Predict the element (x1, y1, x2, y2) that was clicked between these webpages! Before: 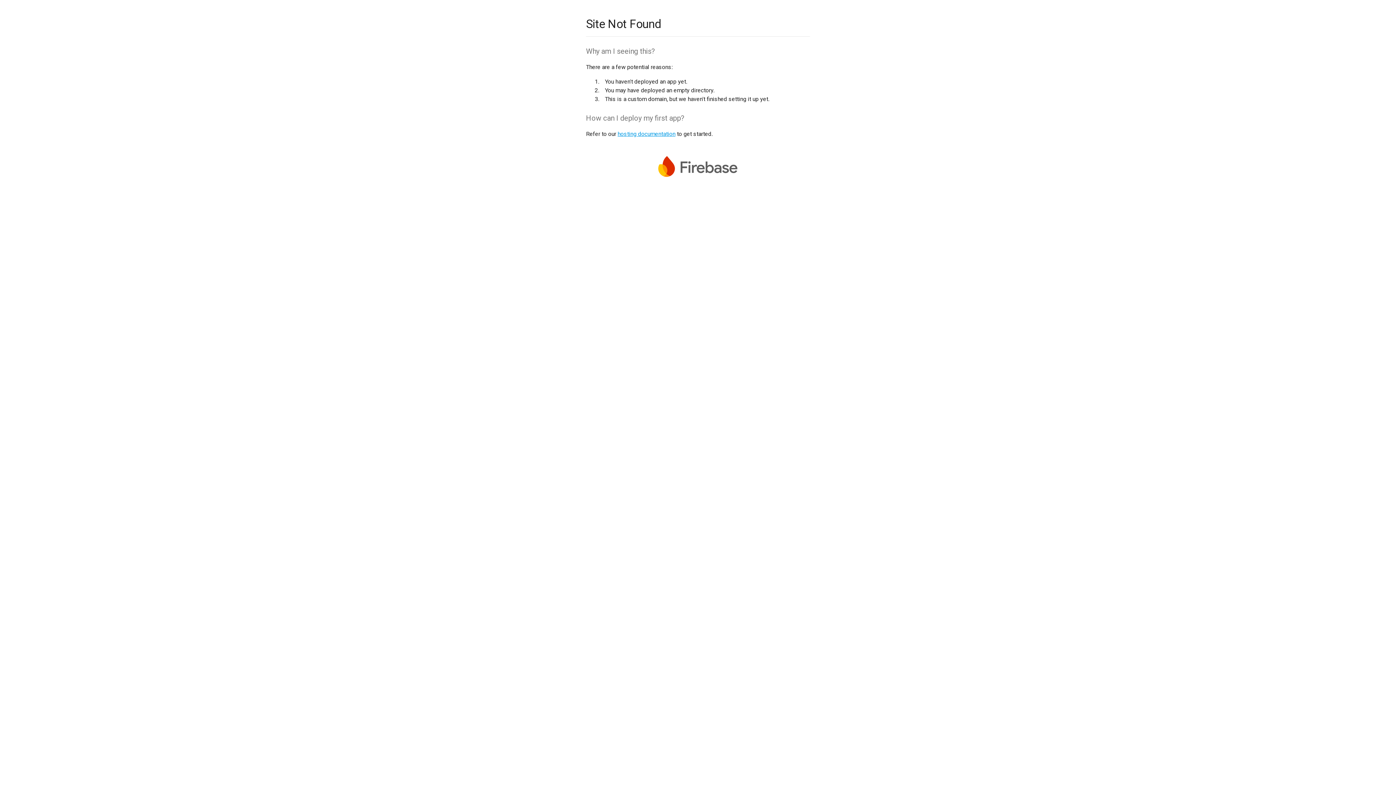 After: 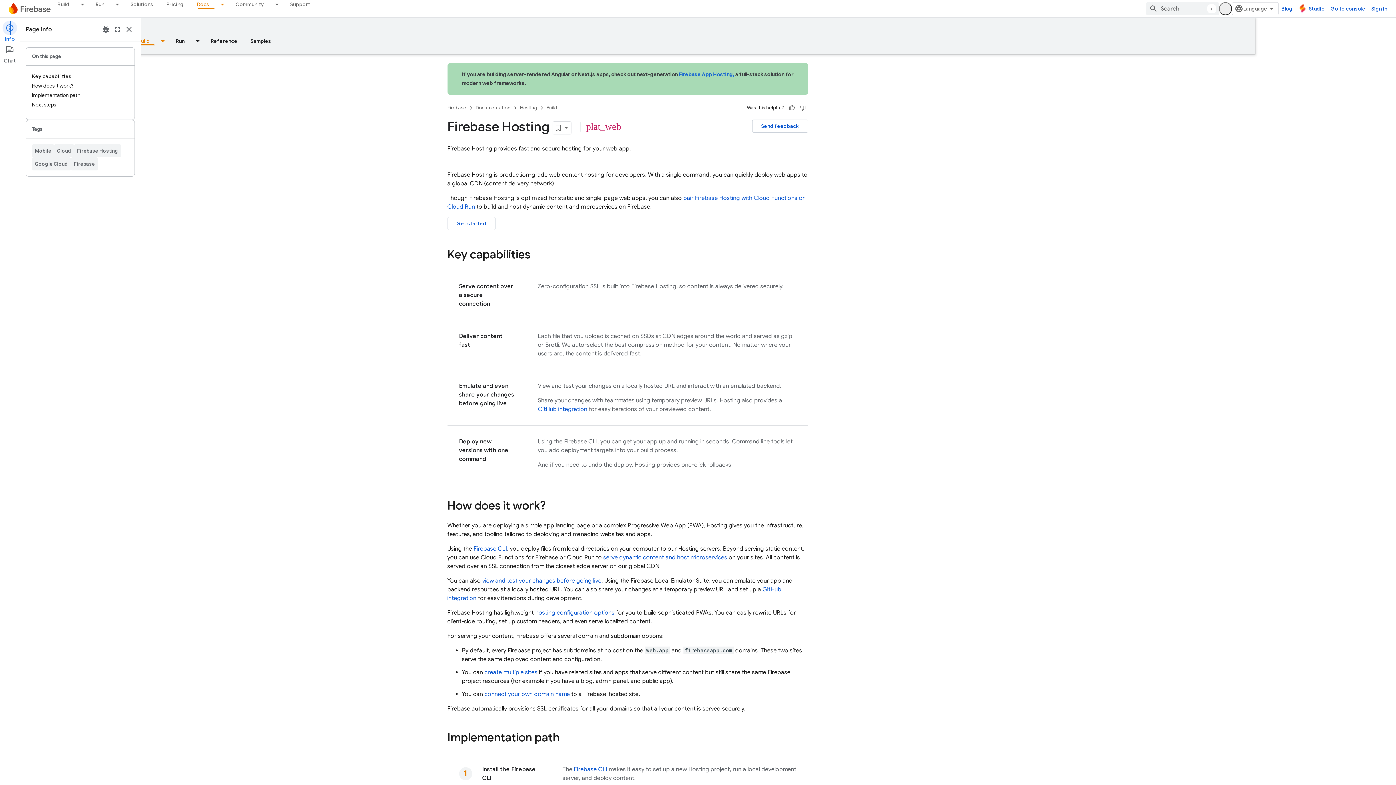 Action: label: hosting documentation bbox: (617, 130, 675, 137)